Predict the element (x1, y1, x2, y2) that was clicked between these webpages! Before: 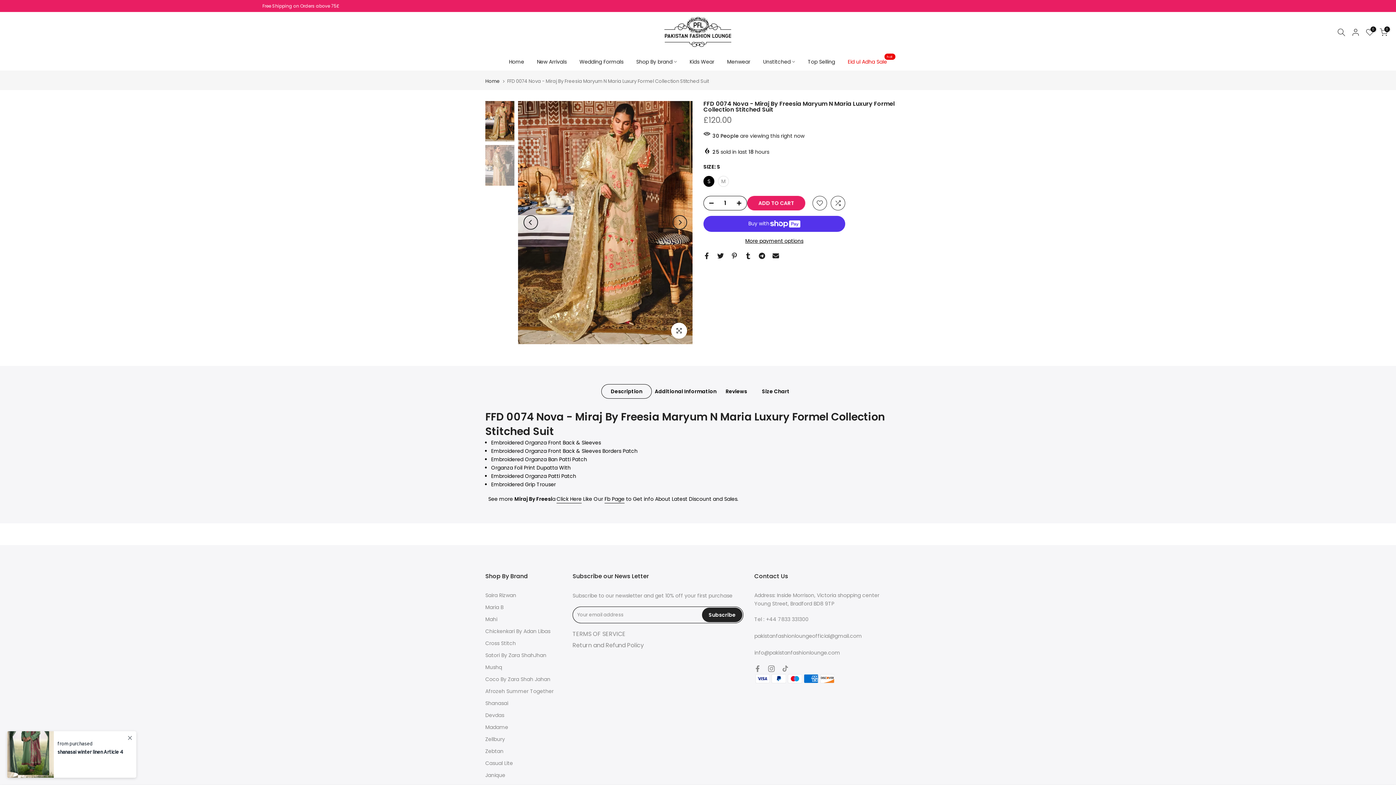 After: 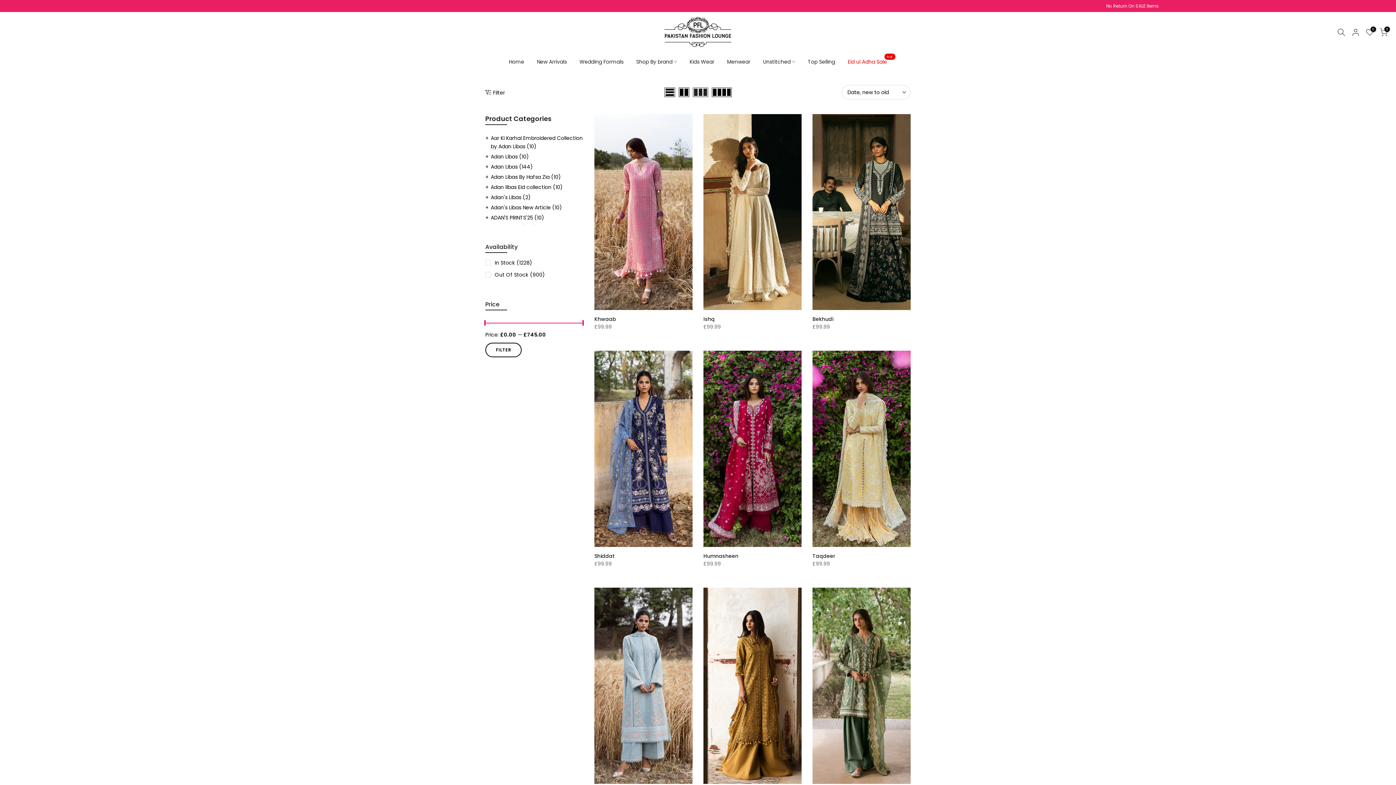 Action: label: New Arrivals bbox: (530, 57, 573, 66)